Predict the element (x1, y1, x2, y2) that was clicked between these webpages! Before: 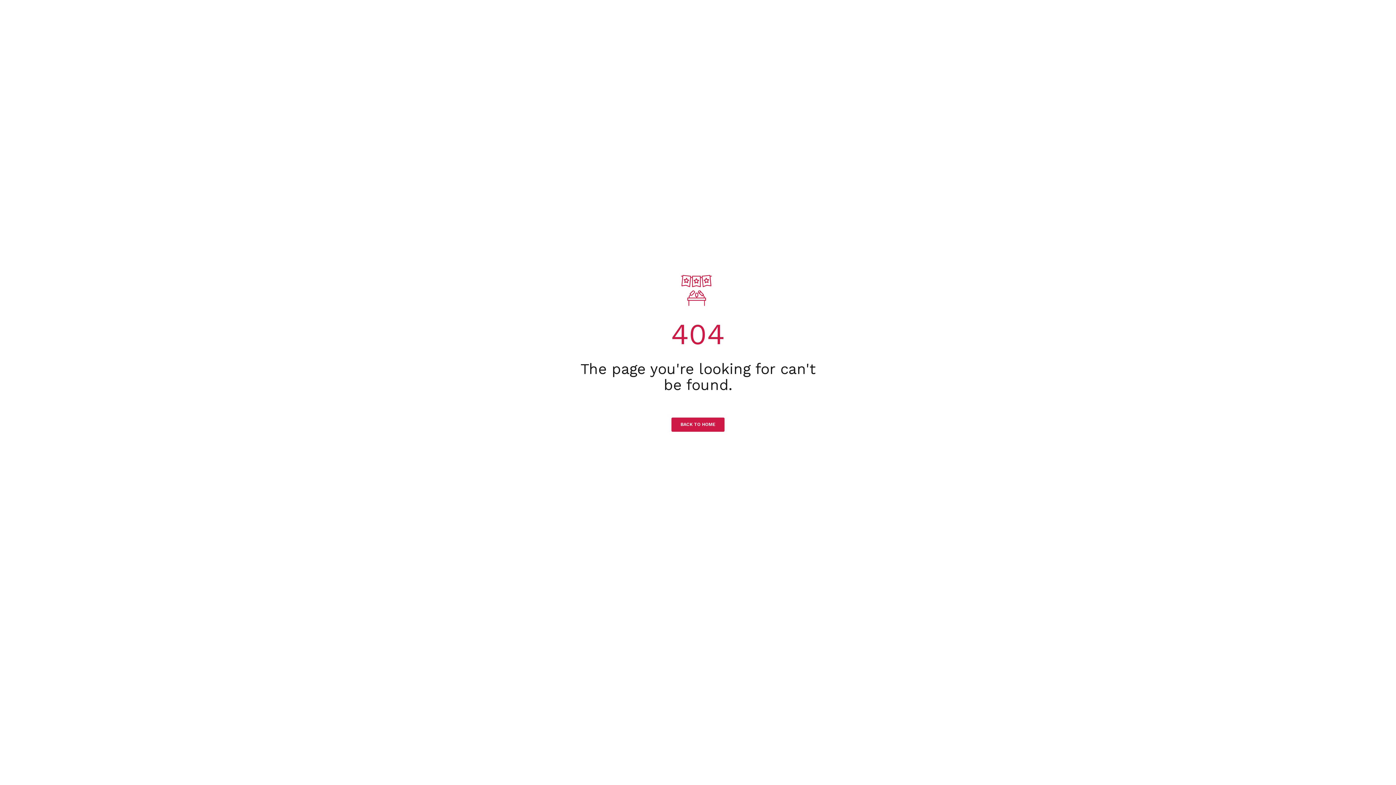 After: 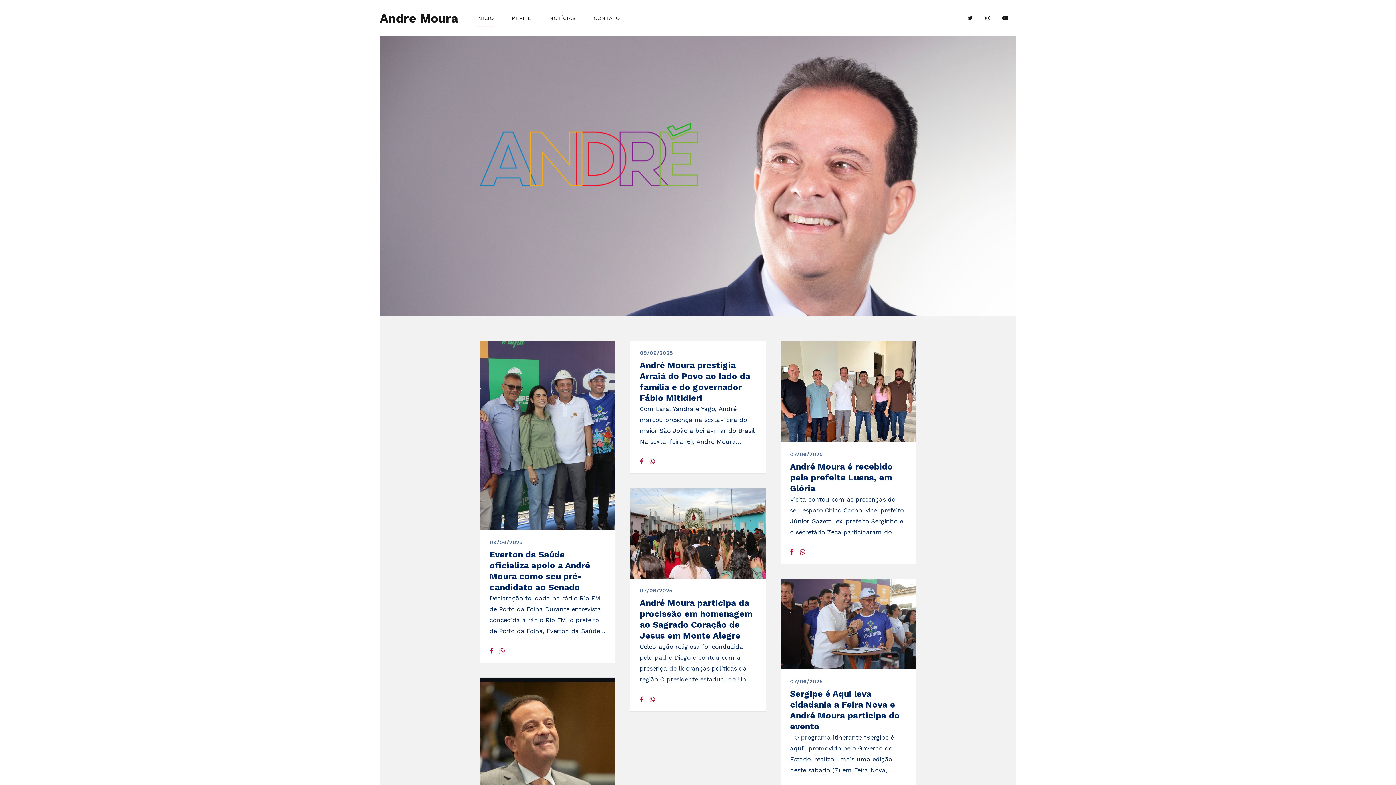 Action: bbox: (671, 417, 724, 432) label: BACK TO HOME